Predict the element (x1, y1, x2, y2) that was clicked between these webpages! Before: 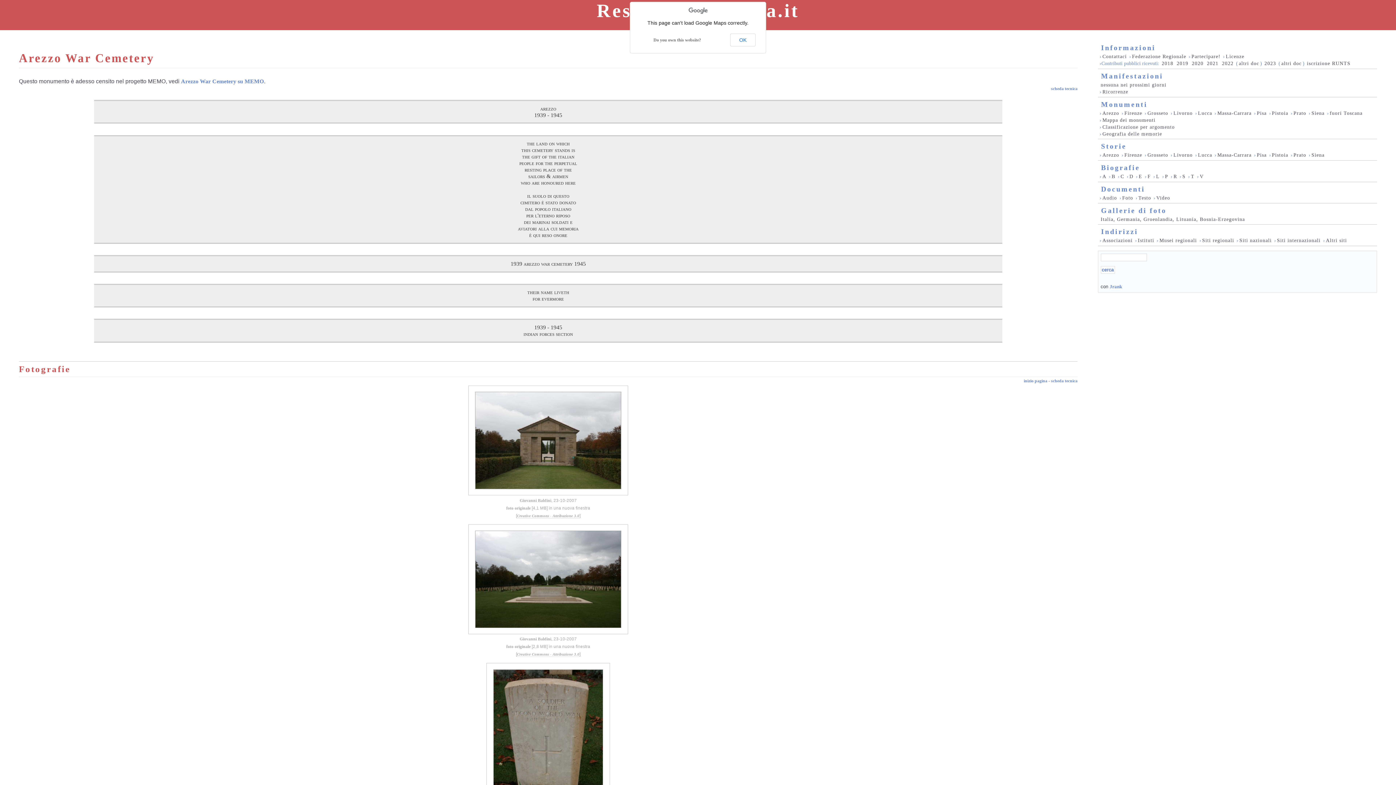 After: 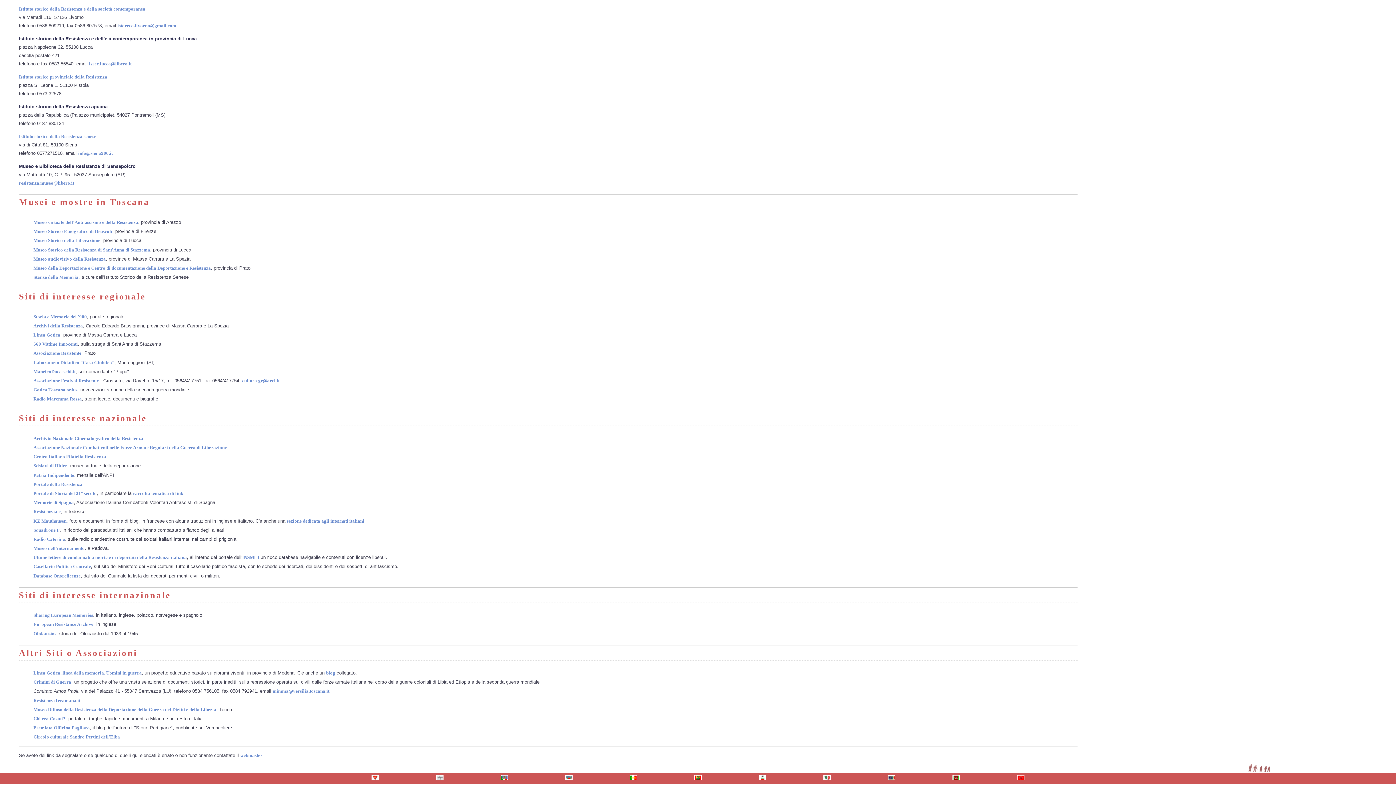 Action: bbox: (1201, 237, 1235, 244) label: Siti regionali